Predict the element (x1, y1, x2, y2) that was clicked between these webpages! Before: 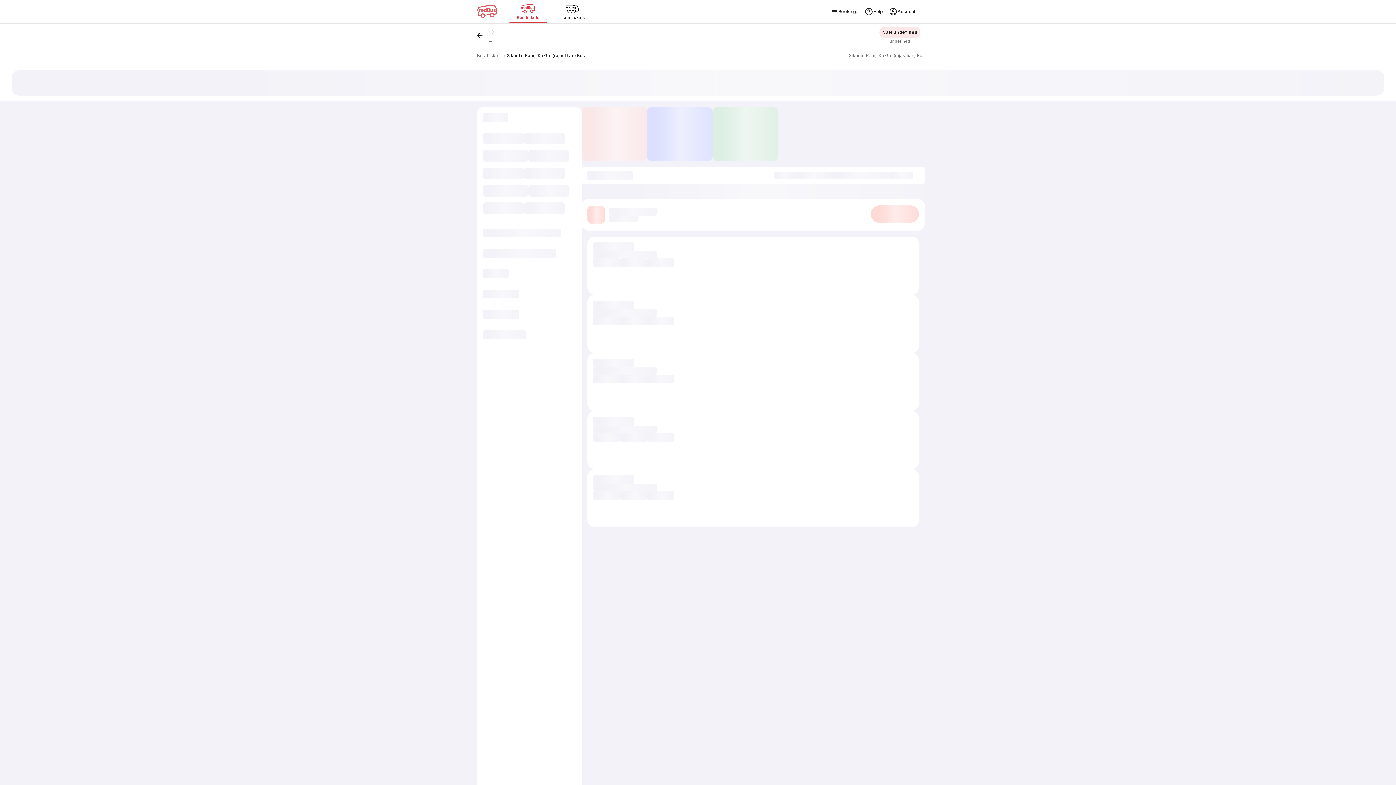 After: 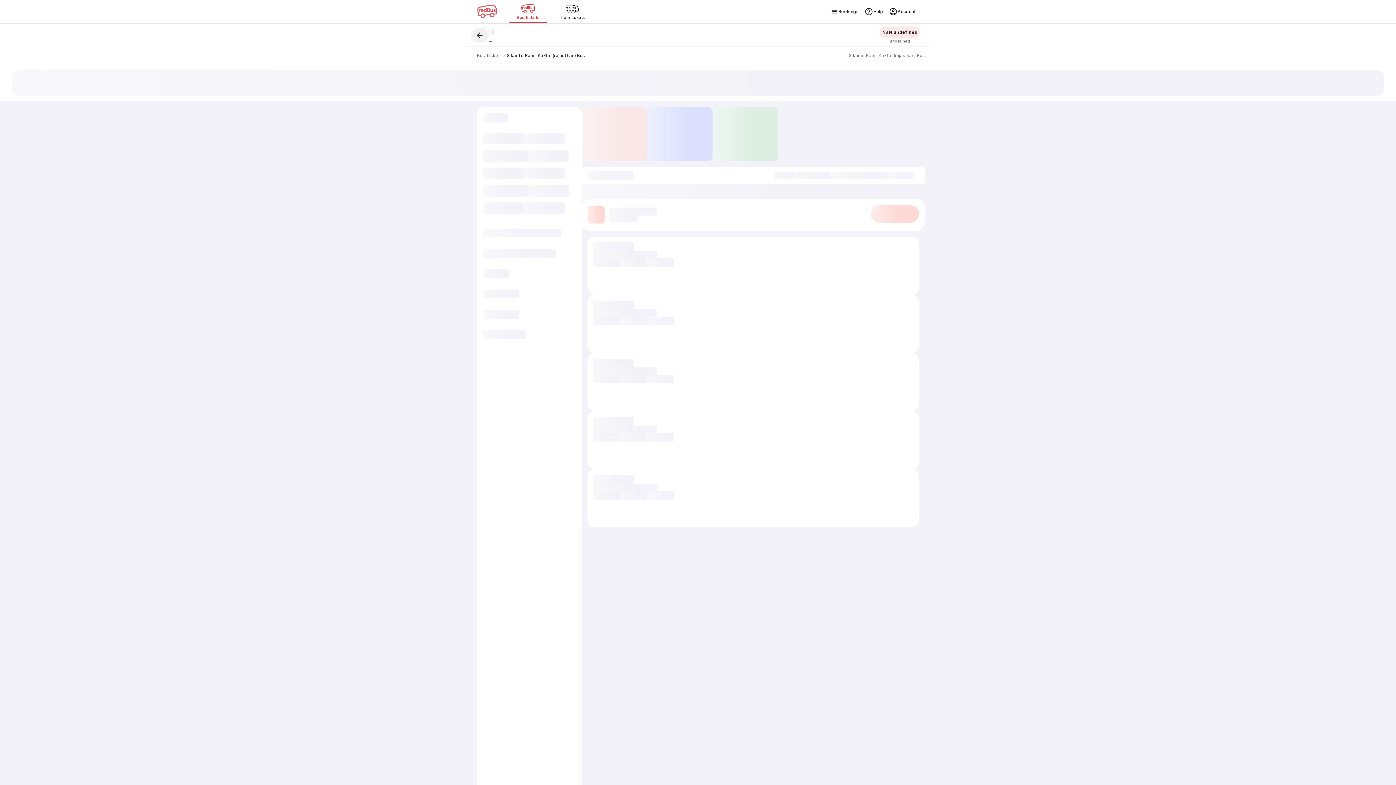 Action: bbox: (471, 27, 488, 42)